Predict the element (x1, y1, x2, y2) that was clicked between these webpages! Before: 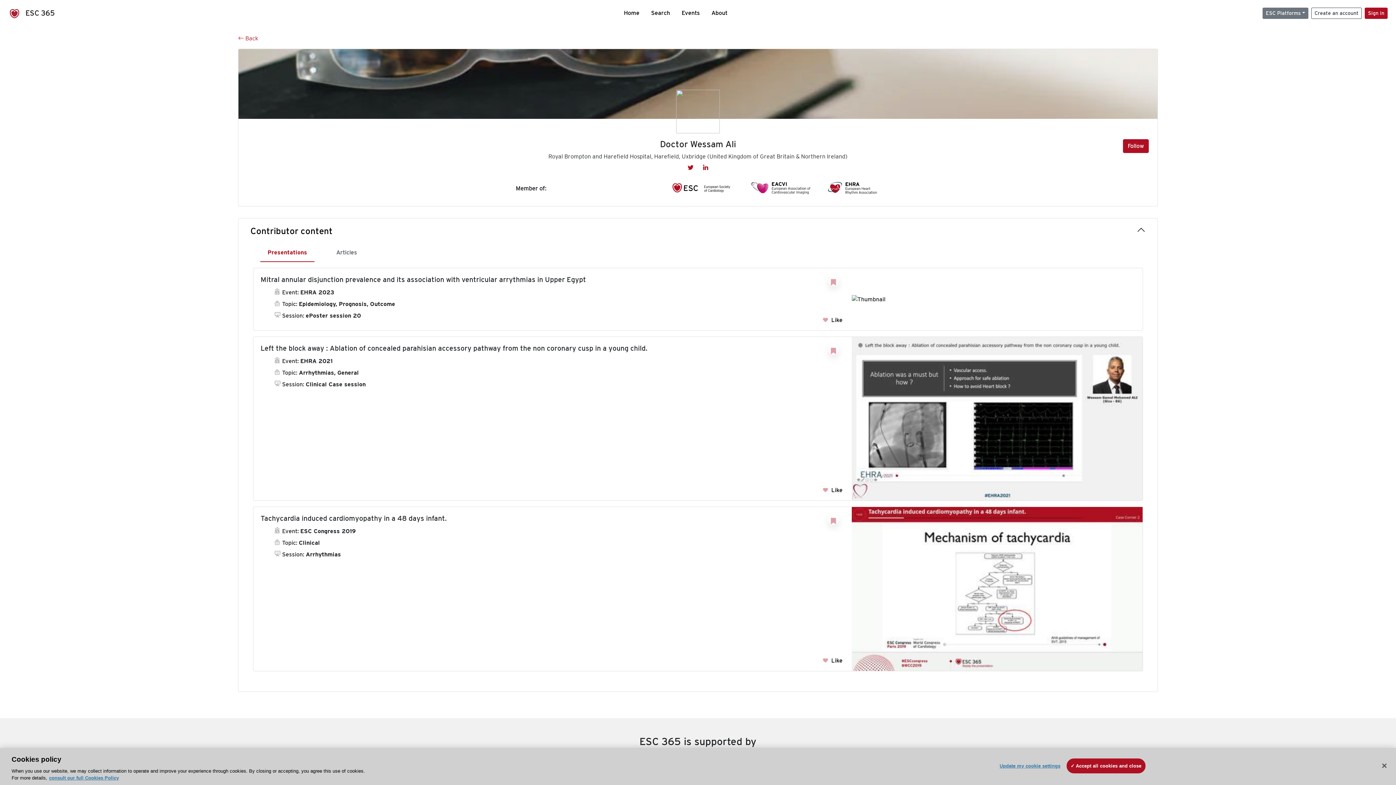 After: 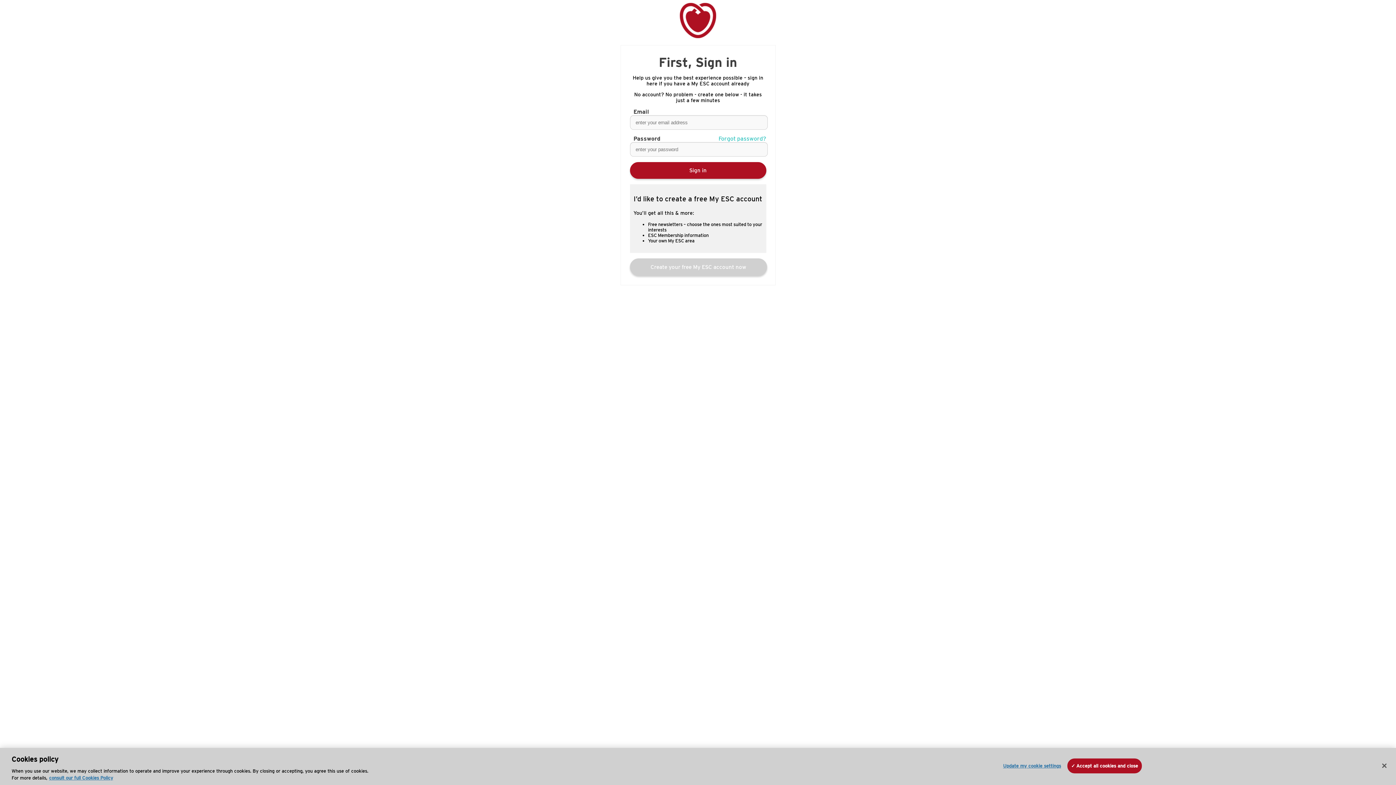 Action: bbox: (822, 316, 842, 323) label:  Like